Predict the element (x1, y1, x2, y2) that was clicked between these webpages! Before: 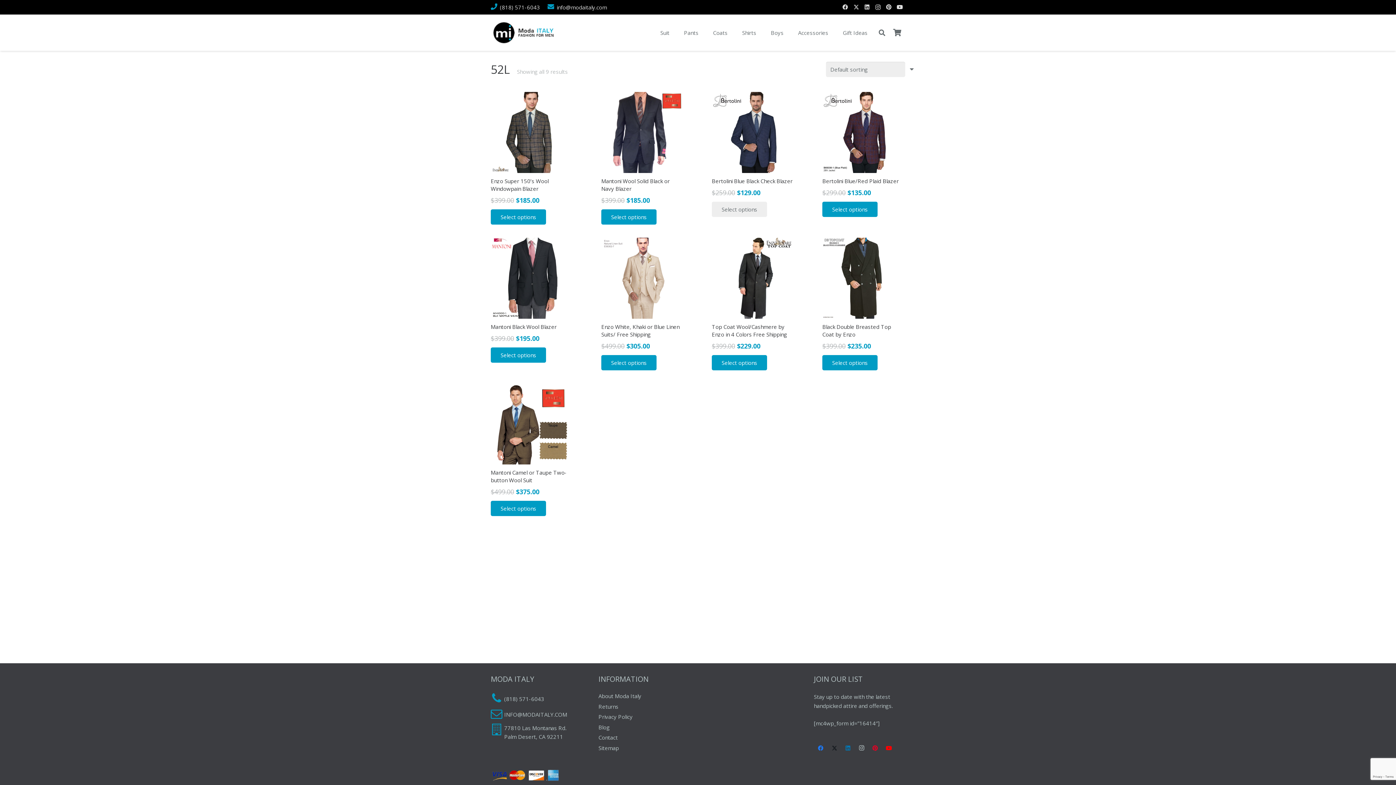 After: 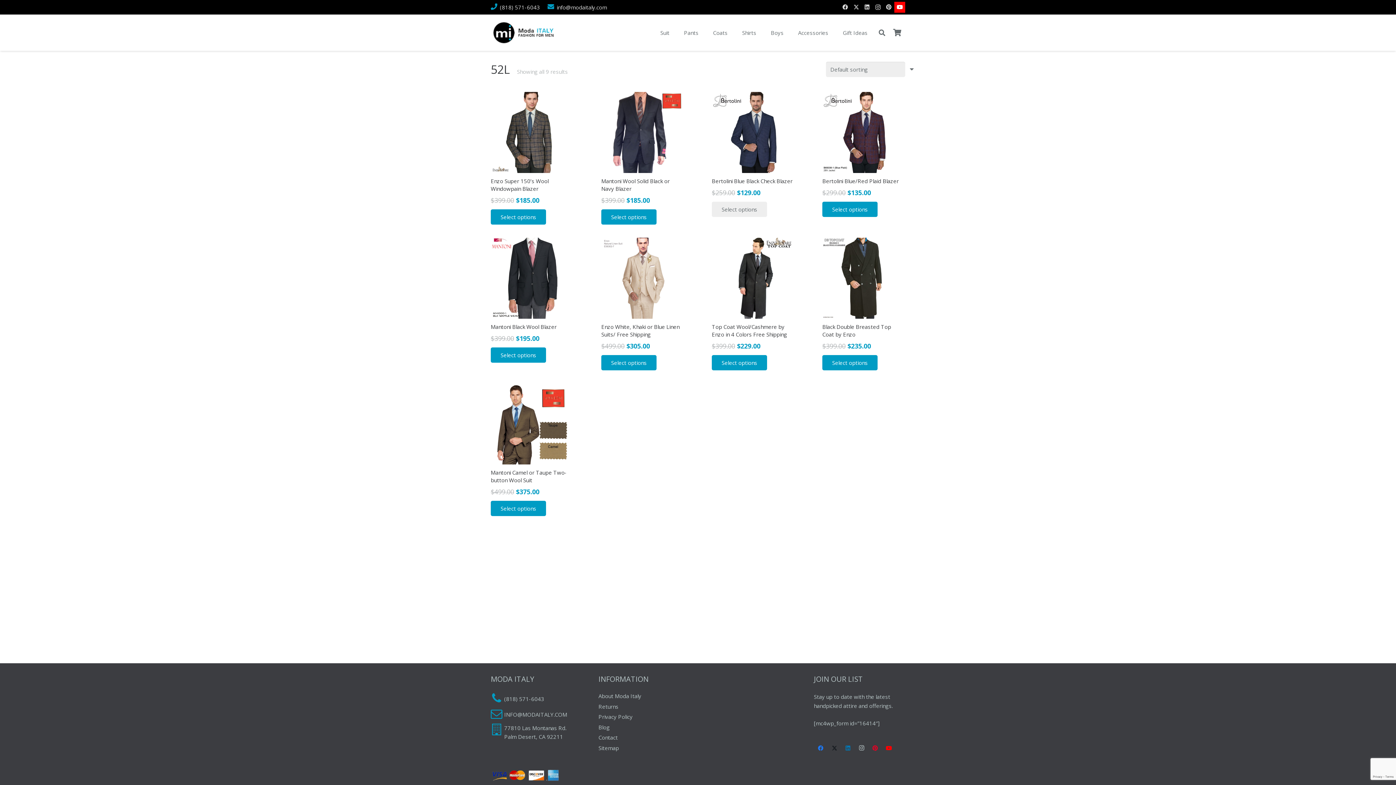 Action: label: YouTube bbox: (894, 1, 905, 12)